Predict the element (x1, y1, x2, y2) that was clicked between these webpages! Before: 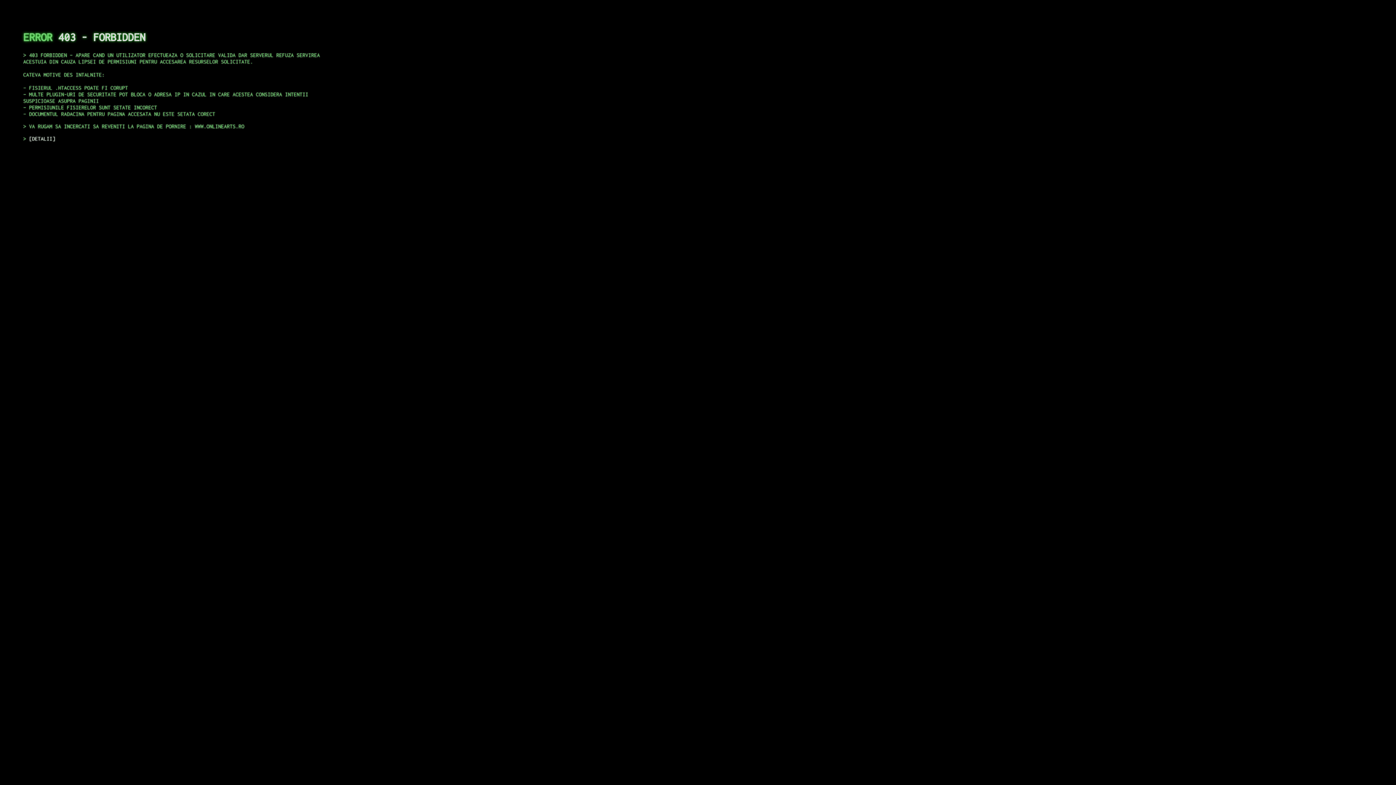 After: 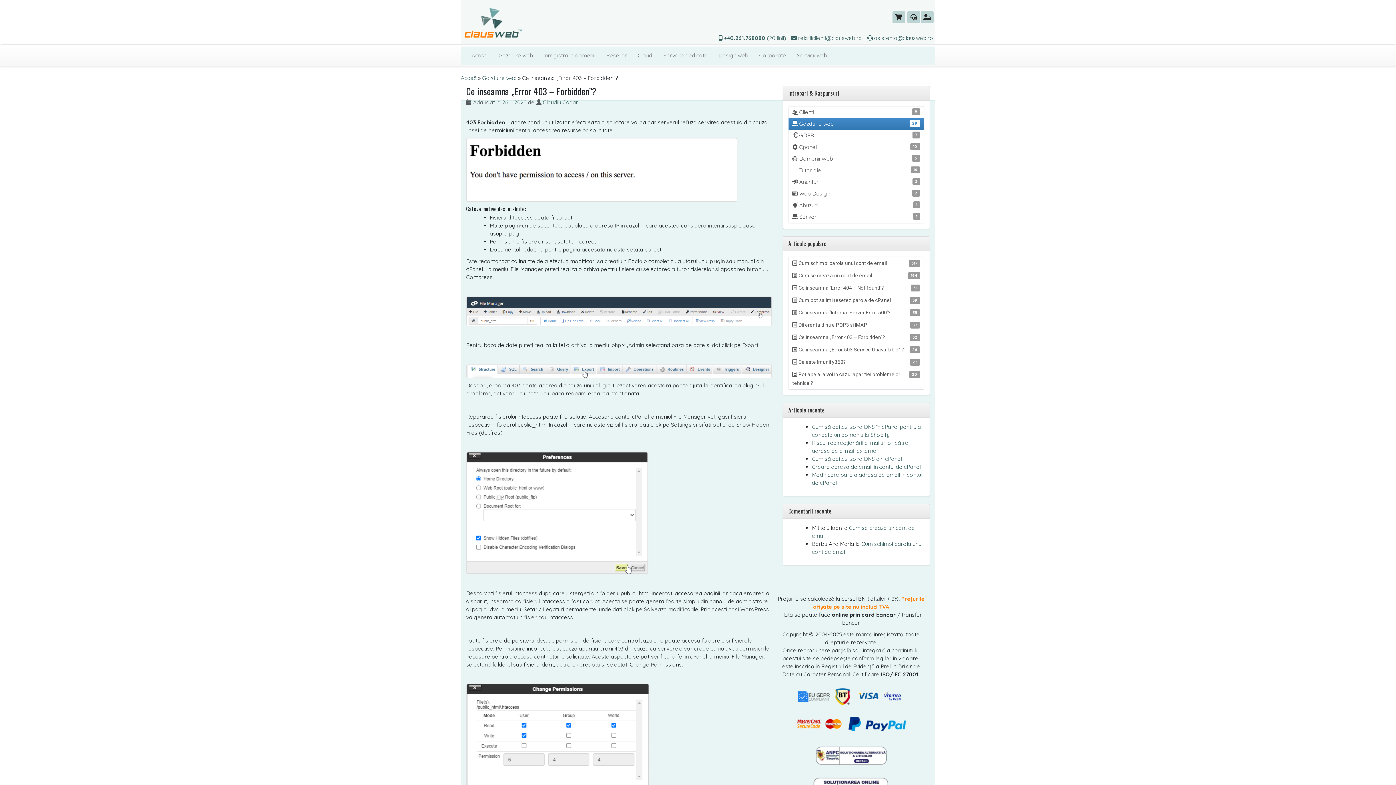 Action: bbox: (29, 135, 55, 141) label: DETALII